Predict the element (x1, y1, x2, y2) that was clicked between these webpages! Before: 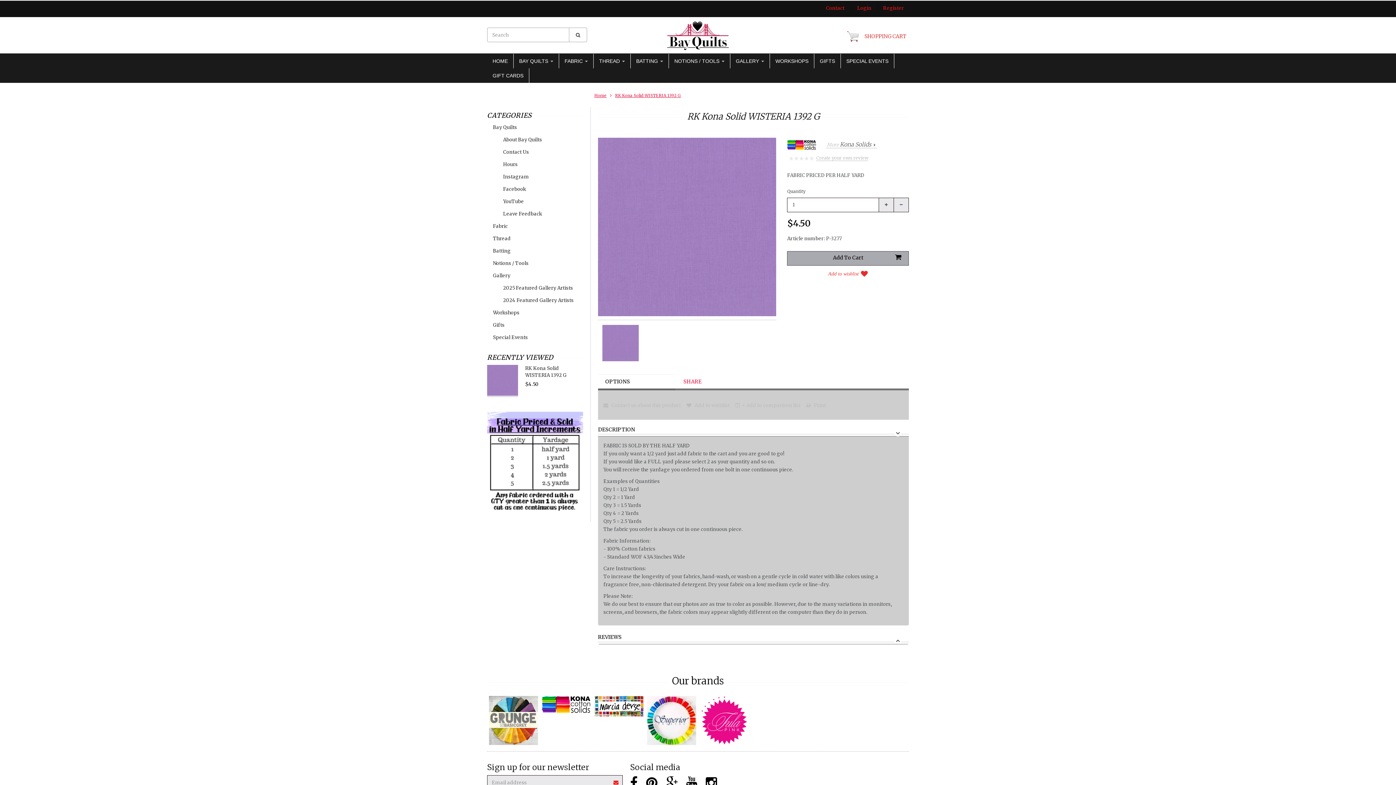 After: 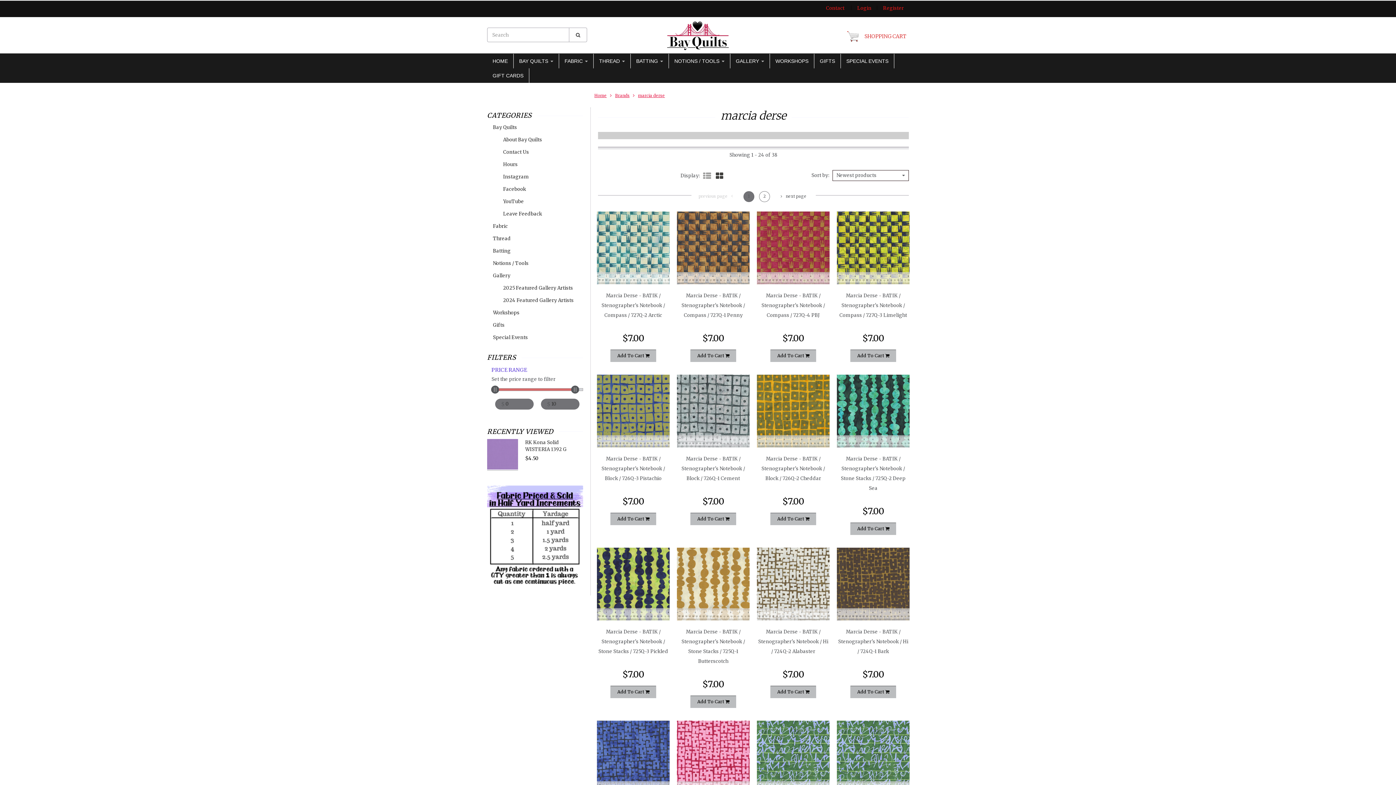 Action: bbox: (594, 696, 643, 716)